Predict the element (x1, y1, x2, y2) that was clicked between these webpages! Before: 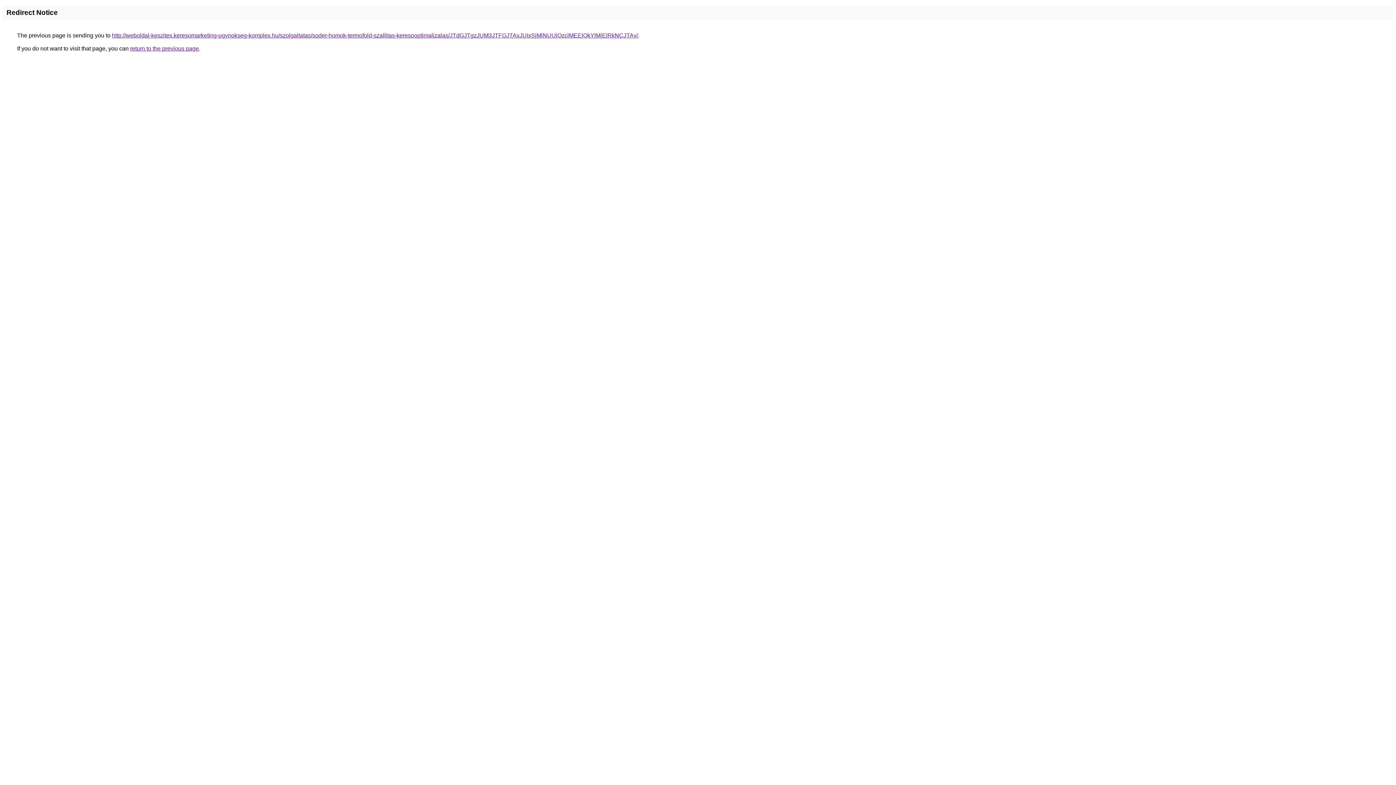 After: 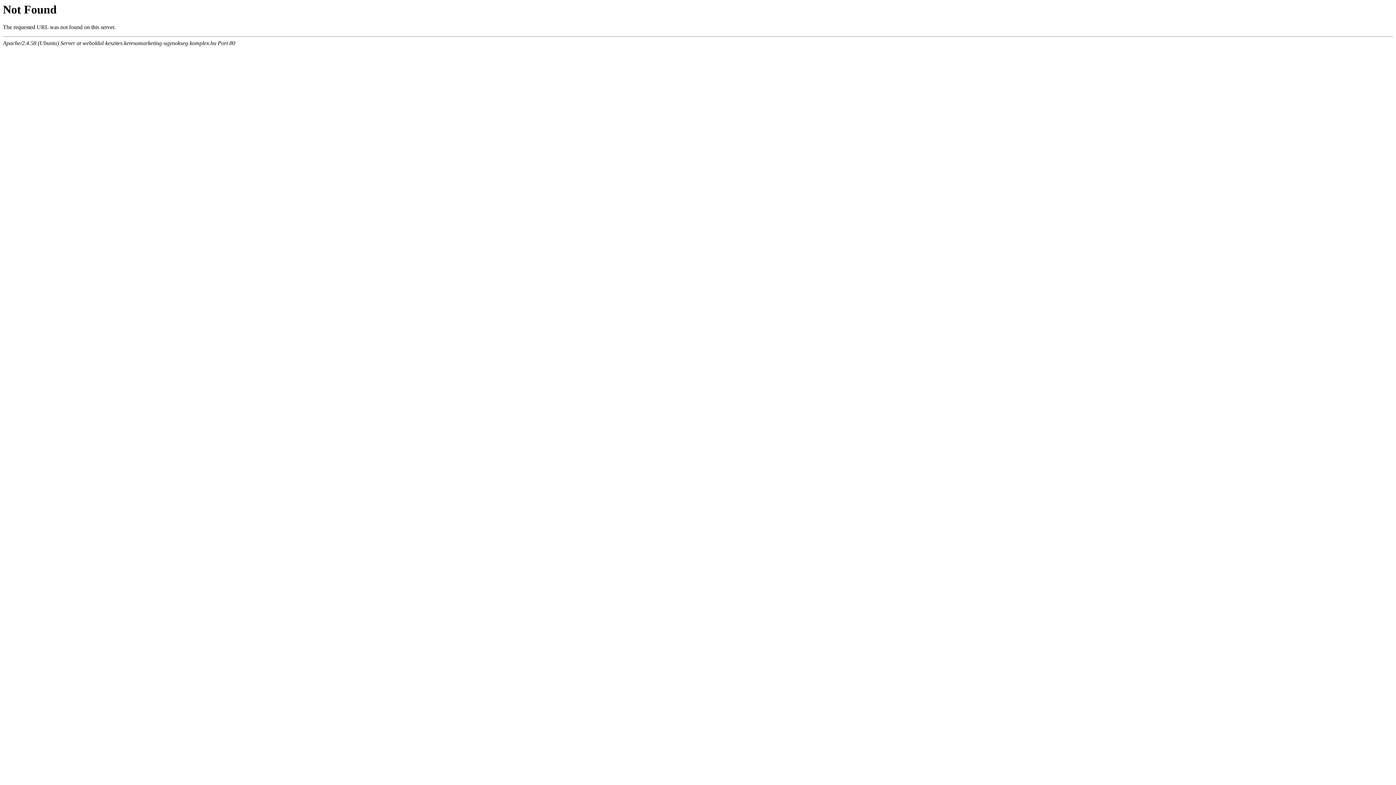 Action: label: http://weboldal-keszites.keresomarketing-ugynokseg-komplex.hu/szolgaltatas/soder-homok-termofold-szallitas-keresooptimalizalas/JTdGJTgzJUM3JTFGJTAxJUIxSjMlNUUlQzclMEElQkYlMjElRkNCJTAy/ bbox: (112, 32, 638, 38)